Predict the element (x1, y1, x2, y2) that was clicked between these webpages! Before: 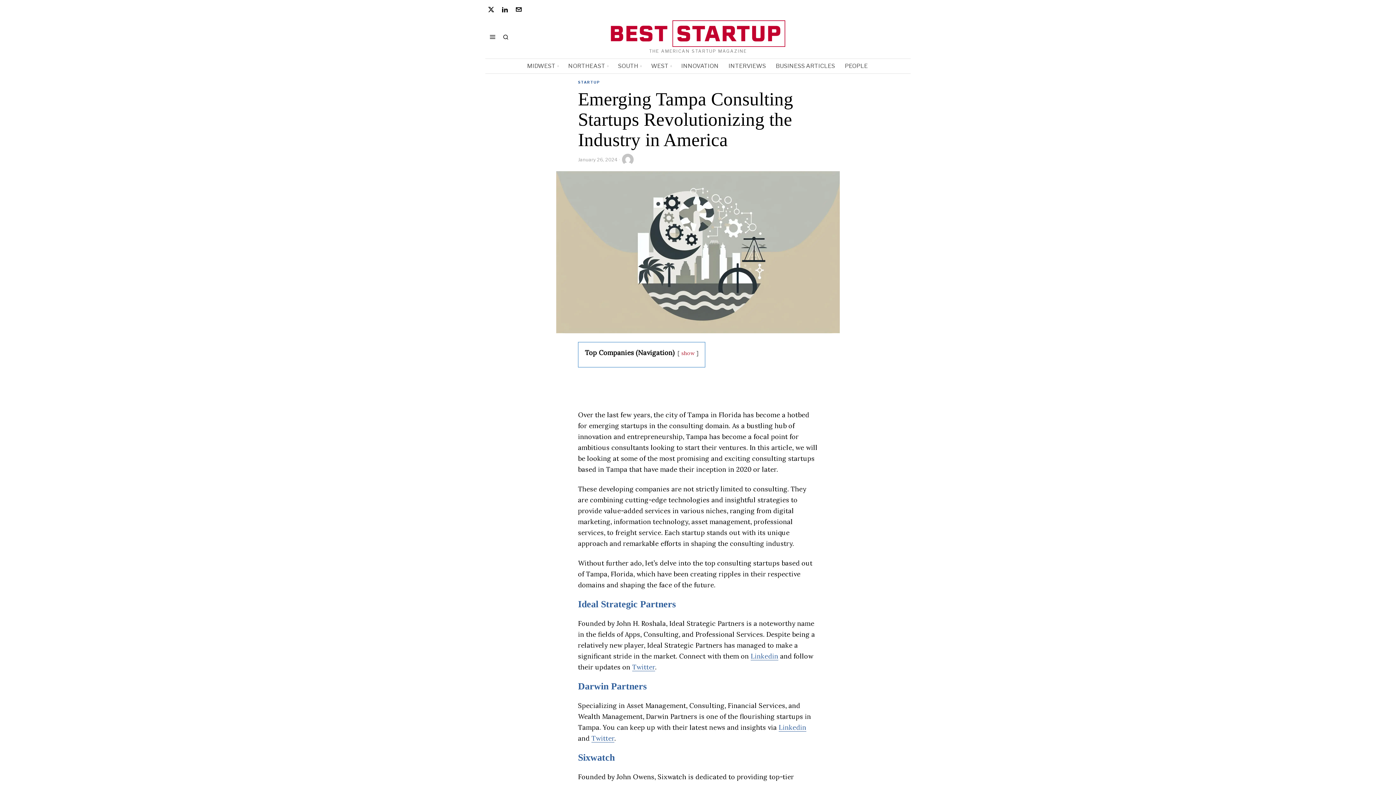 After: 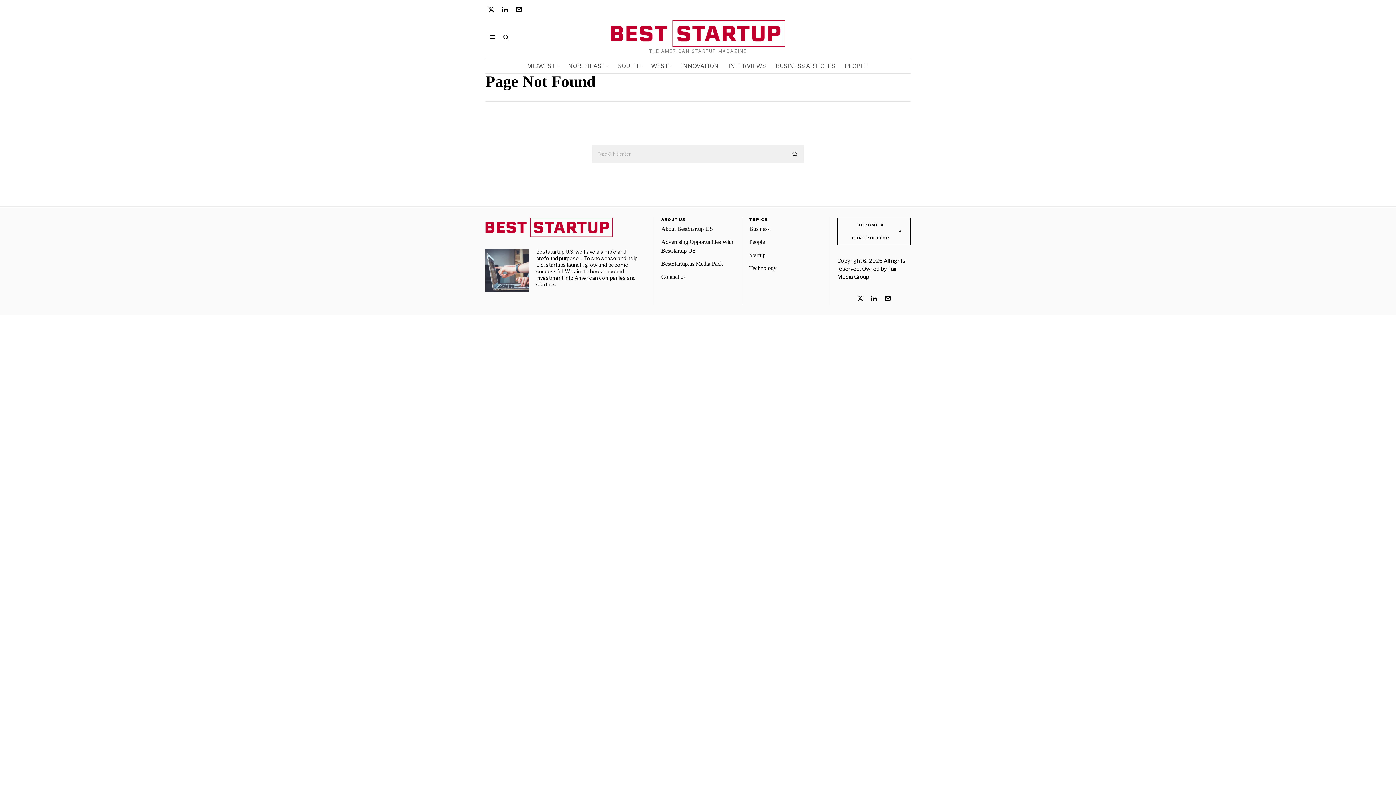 Action: bbox: (622, 153, 636, 165)